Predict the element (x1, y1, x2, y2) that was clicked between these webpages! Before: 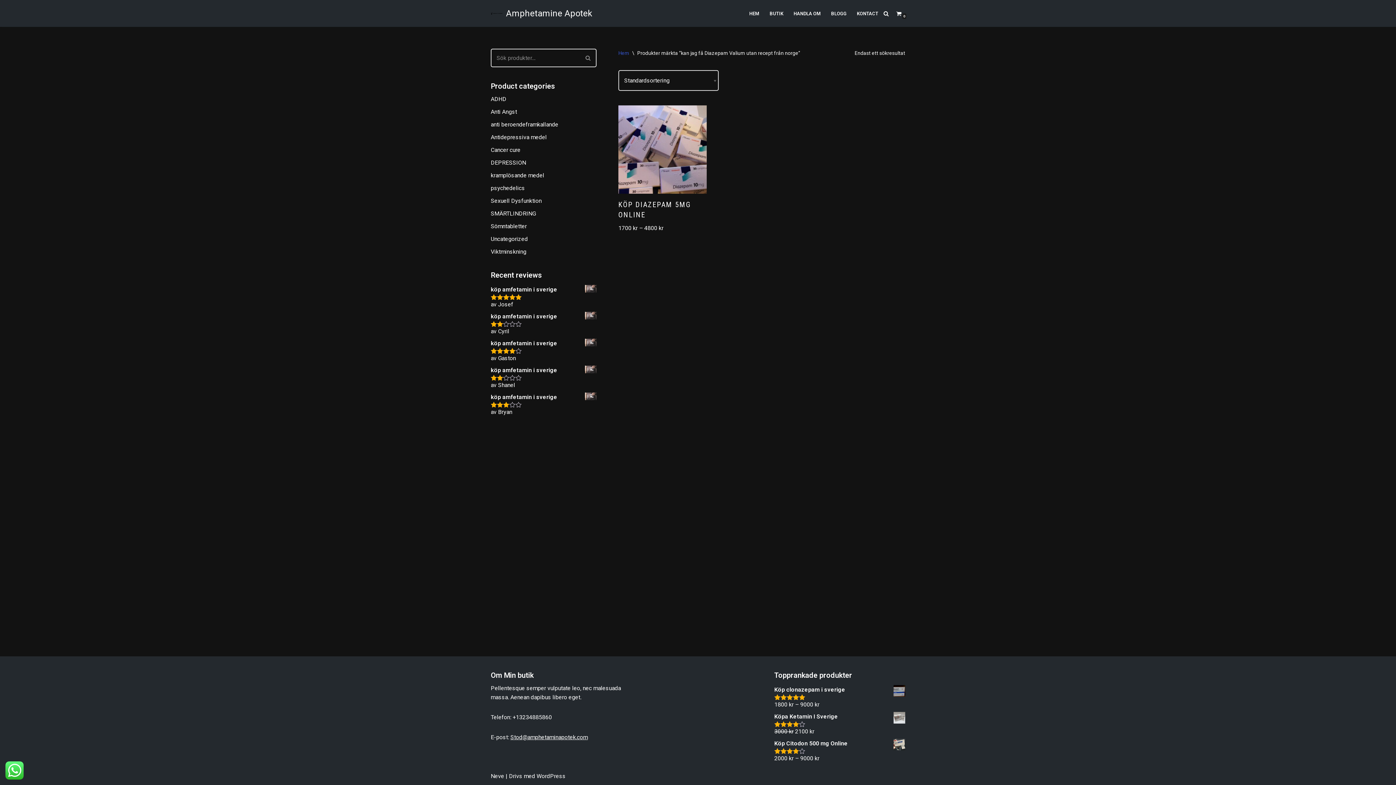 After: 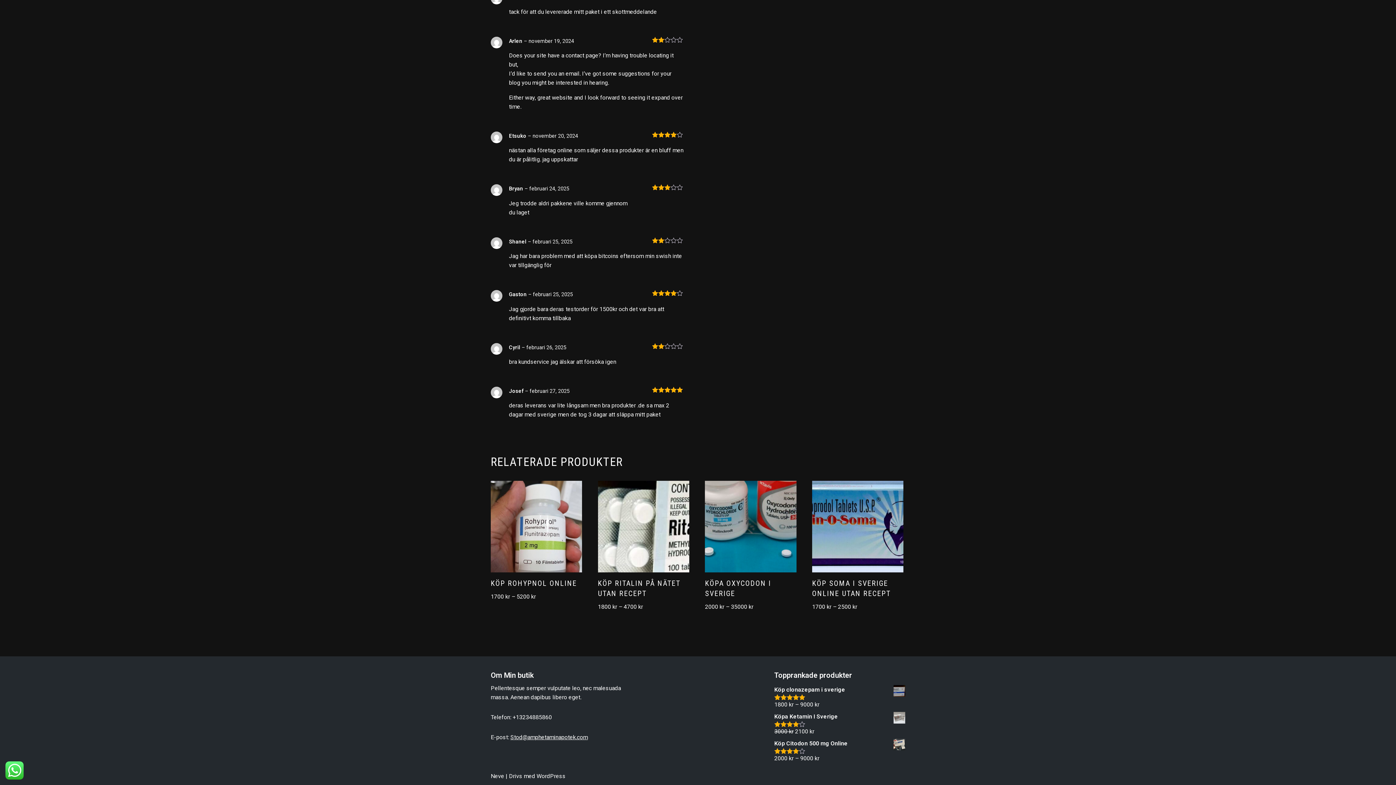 Action: label: köp amfetamin i sverige bbox: (490, 338, 596, 348)